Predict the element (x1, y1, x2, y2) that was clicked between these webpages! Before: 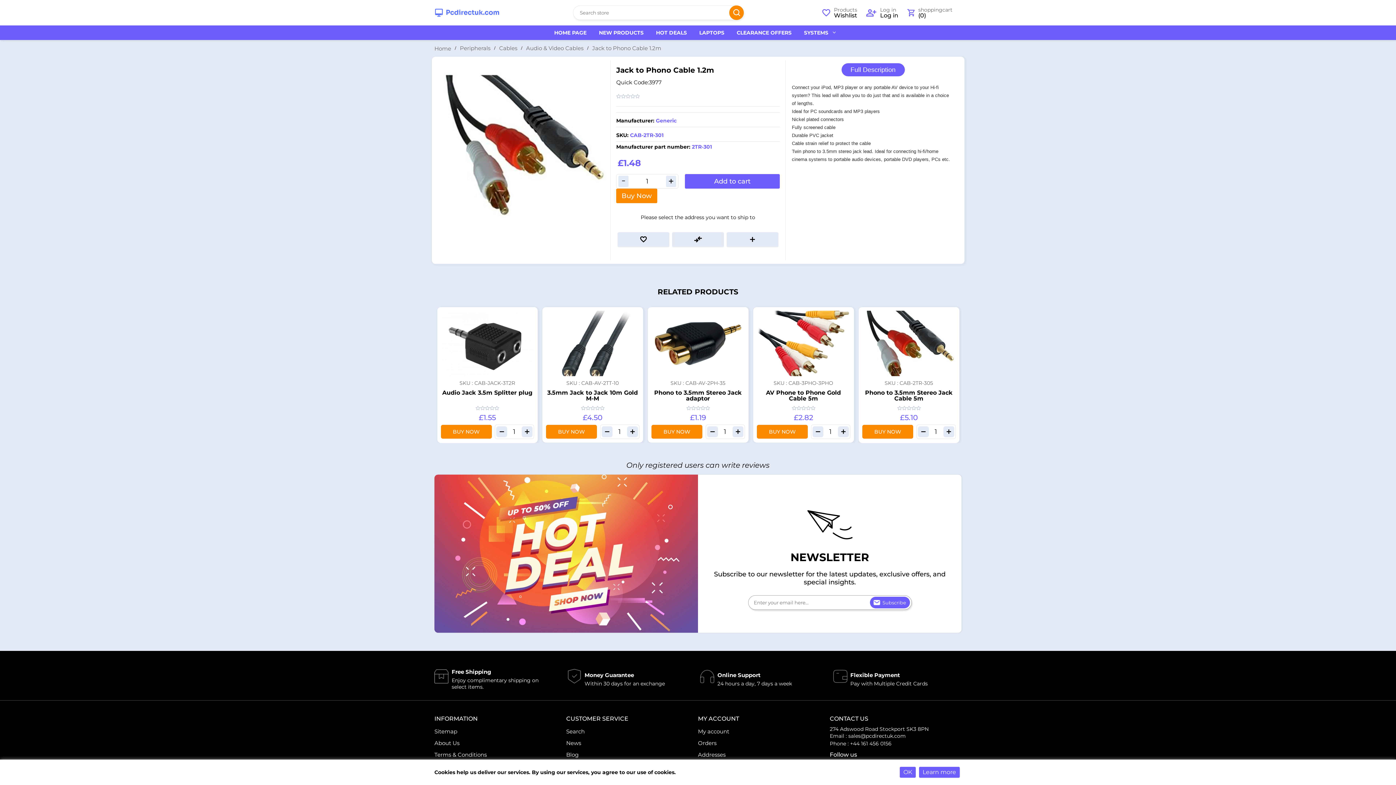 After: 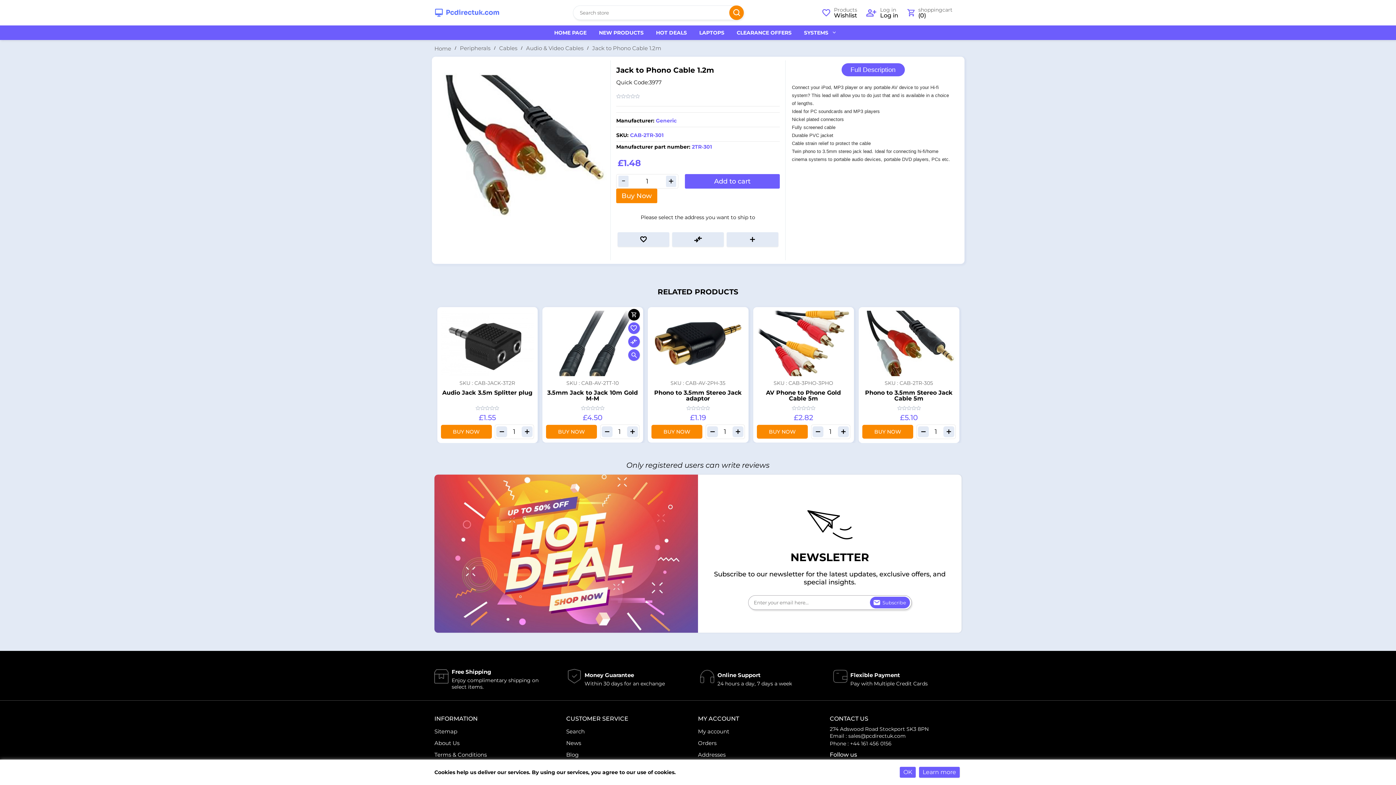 Action: bbox: (628, 309, 639, 320) label: Add to cart